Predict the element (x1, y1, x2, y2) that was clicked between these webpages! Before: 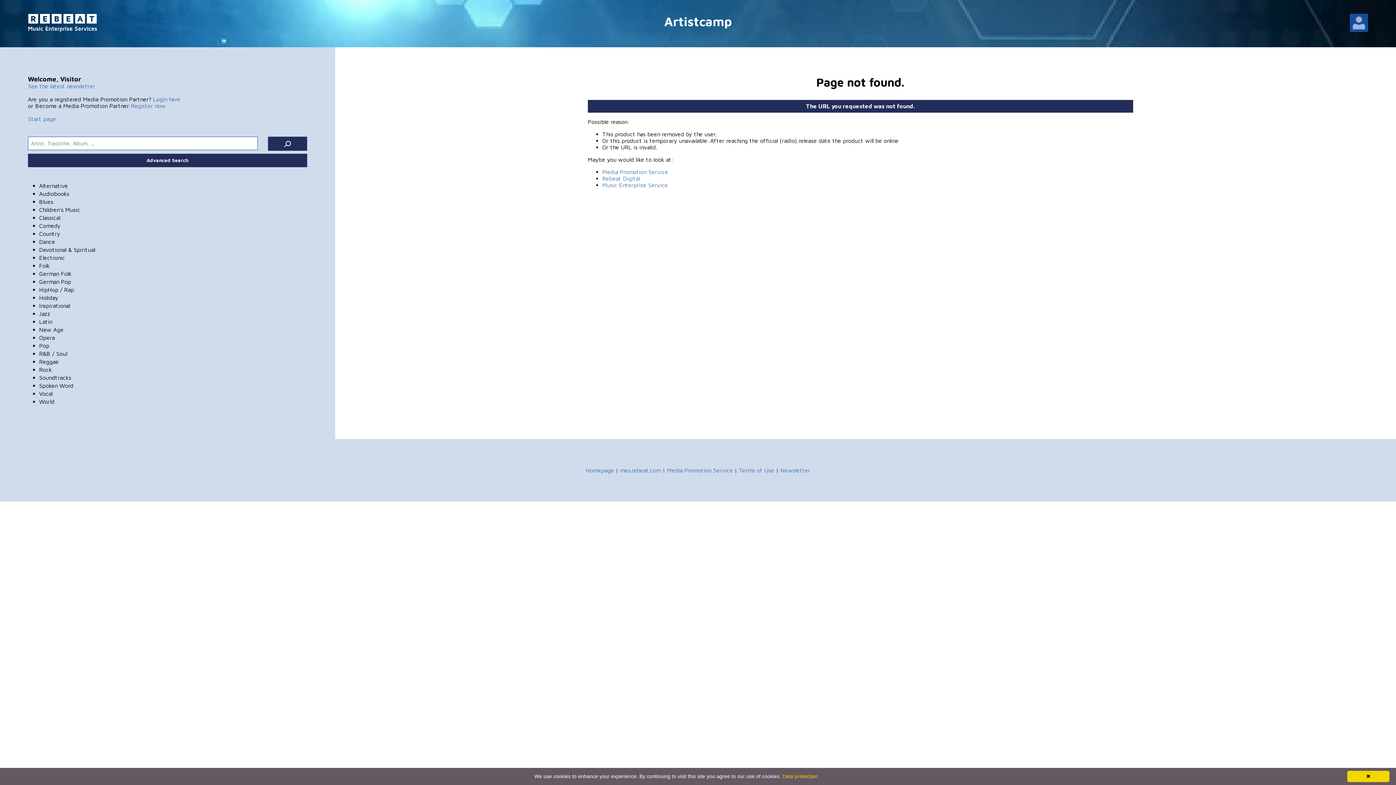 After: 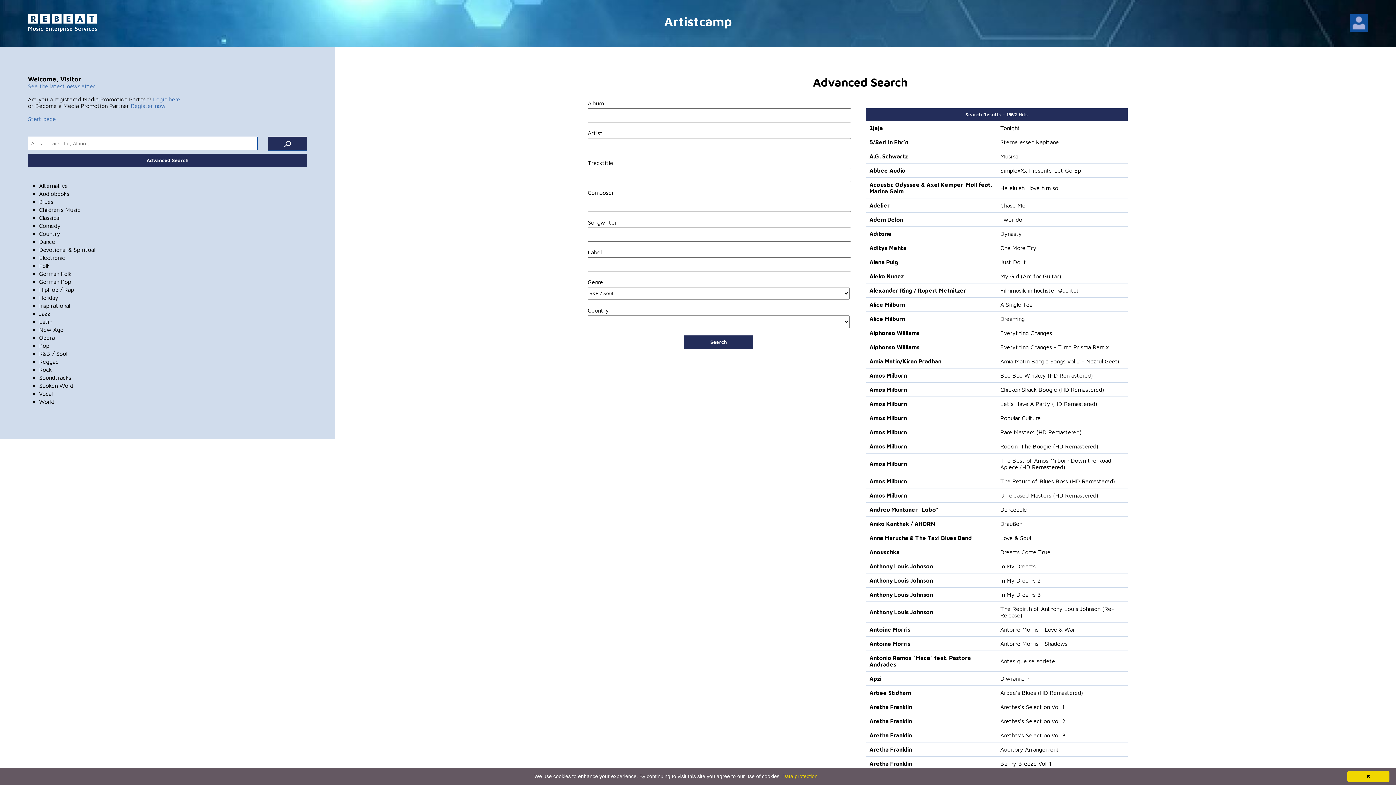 Action: bbox: (39, 350, 67, 356) label: R&B / Soul